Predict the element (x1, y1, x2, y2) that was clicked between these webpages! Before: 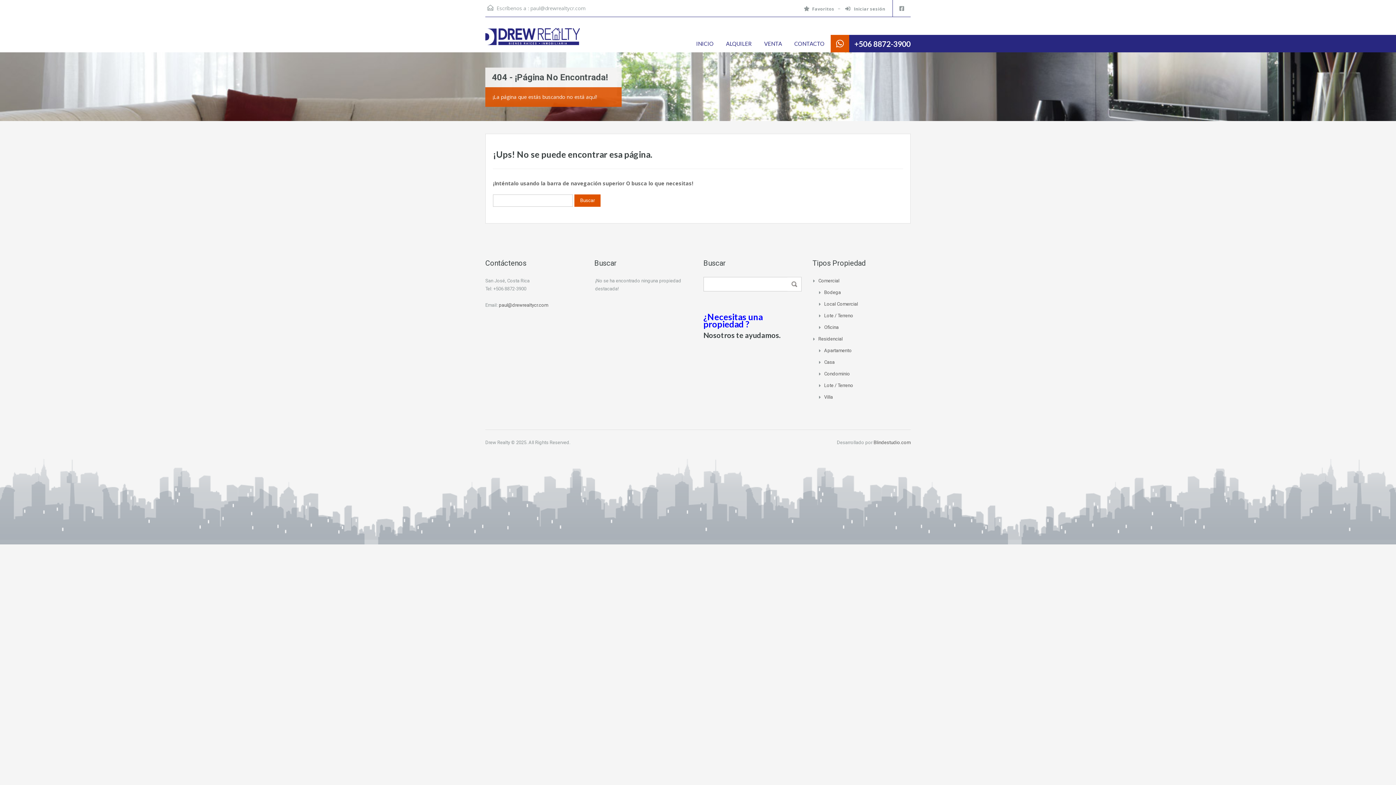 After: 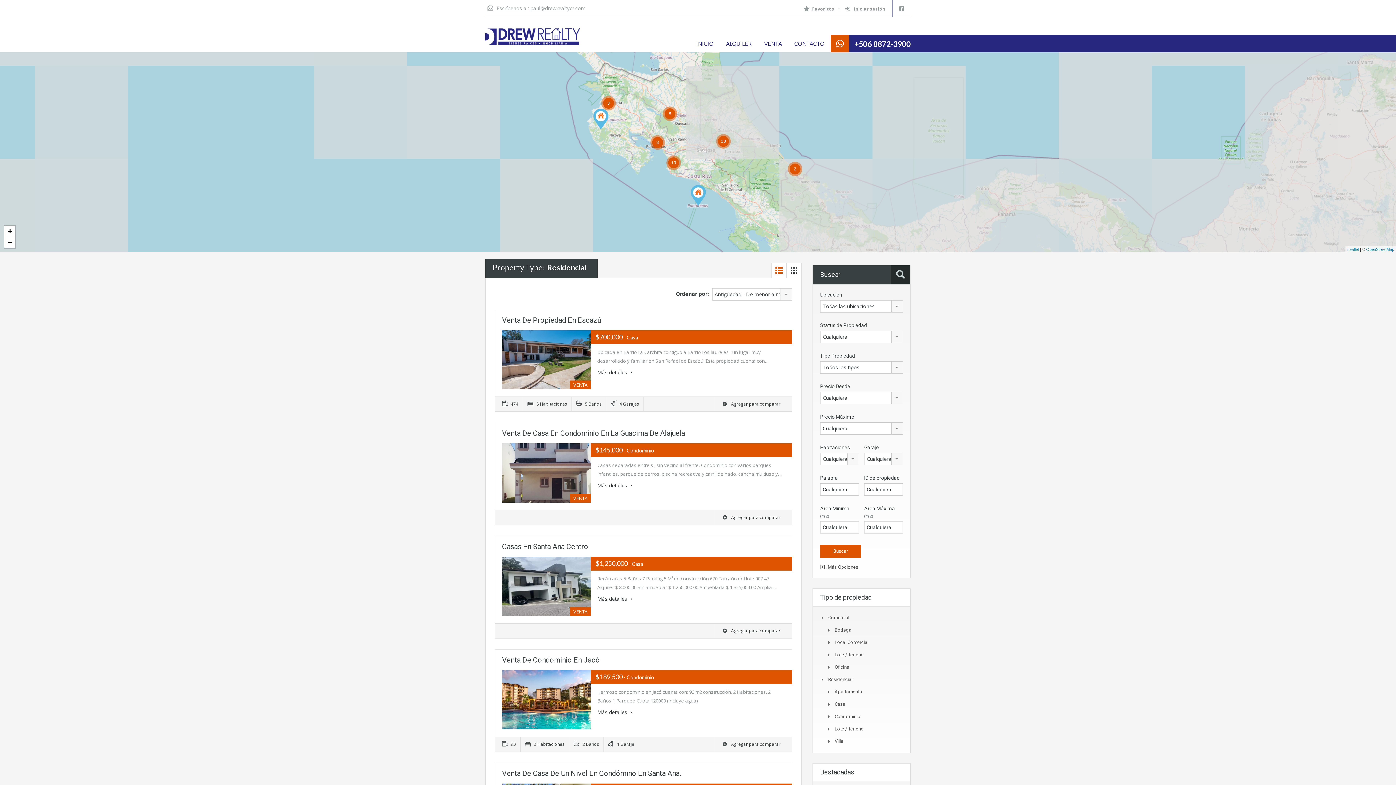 Action: label: Residencial bbox: (818, 336, 842, 341)